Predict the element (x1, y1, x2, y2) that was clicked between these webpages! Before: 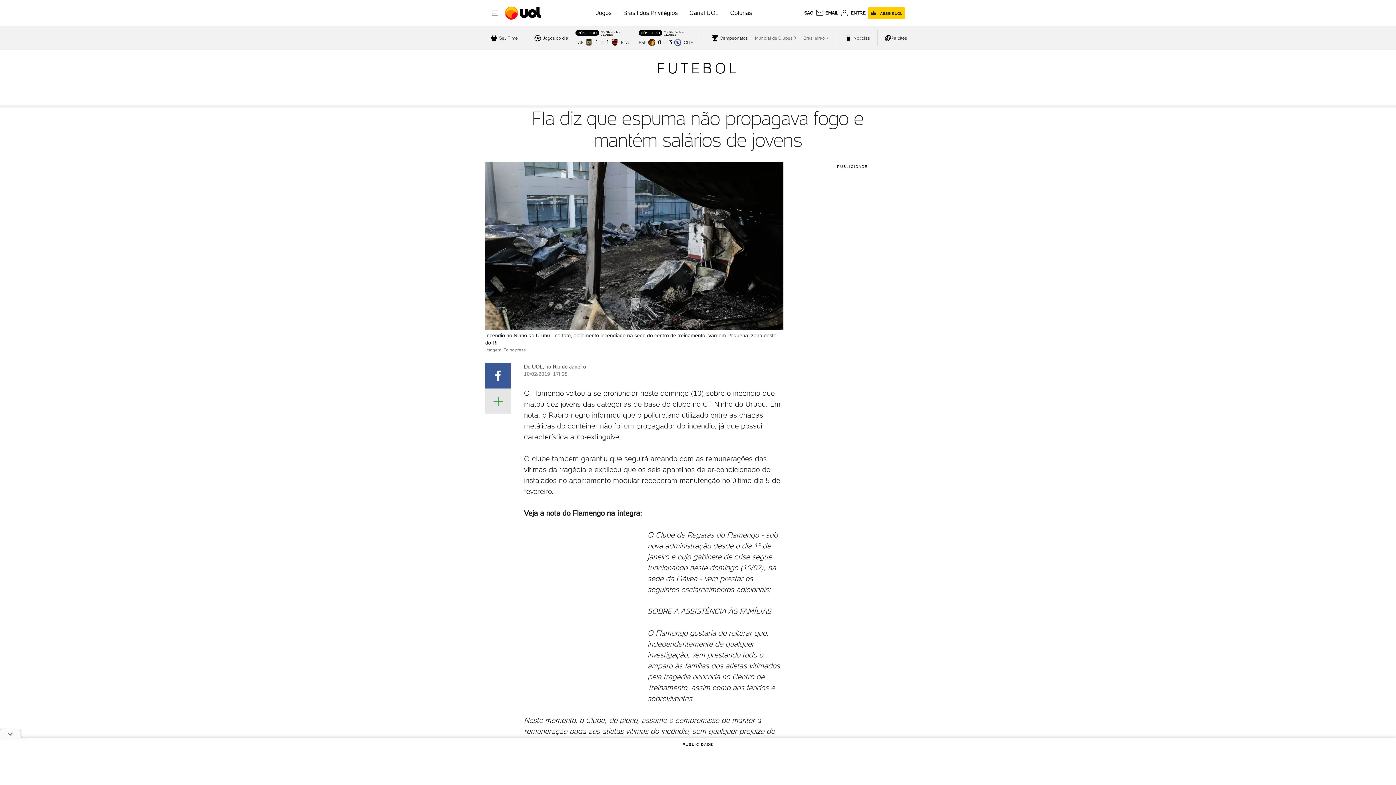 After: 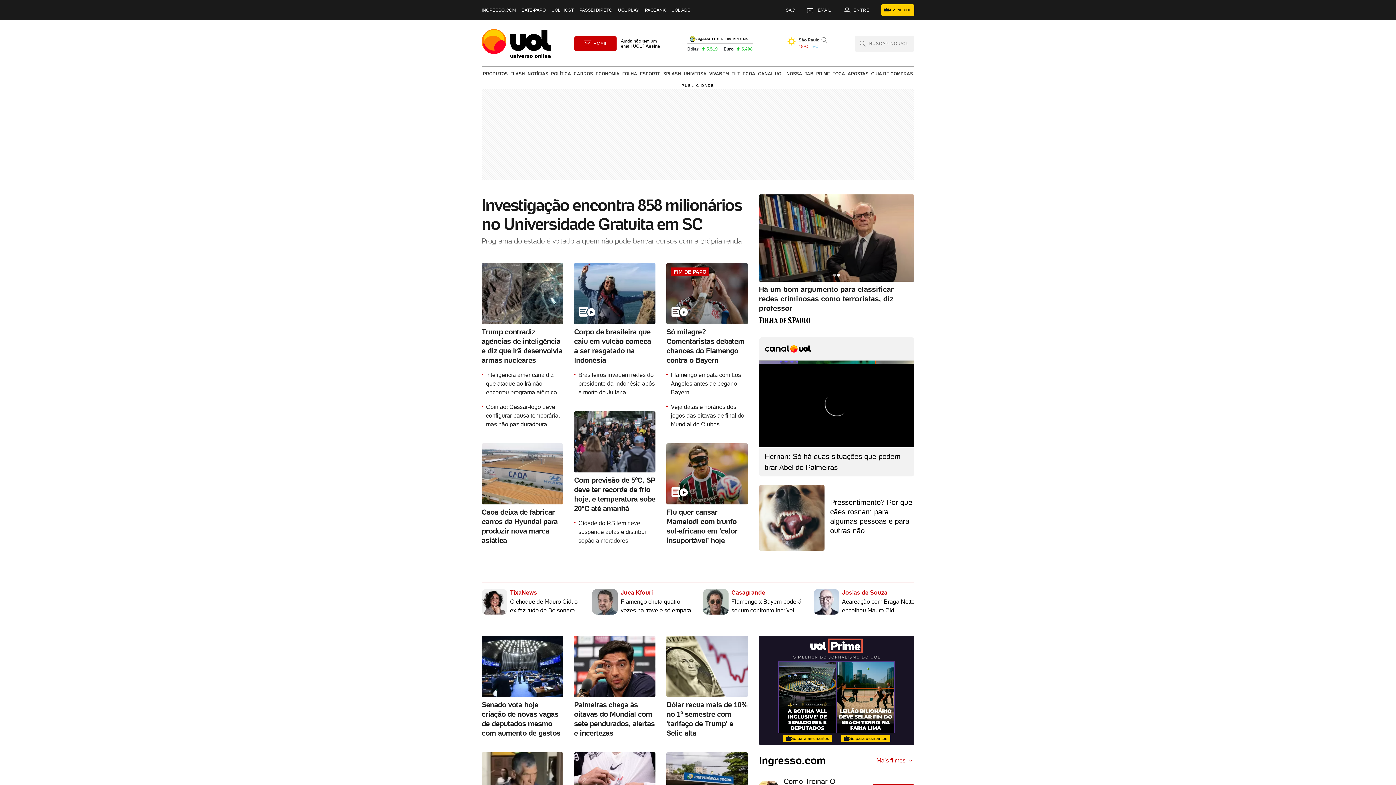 Action: bbox: (505, 1, 542, 24) label: UOL - O melhor conteúdo